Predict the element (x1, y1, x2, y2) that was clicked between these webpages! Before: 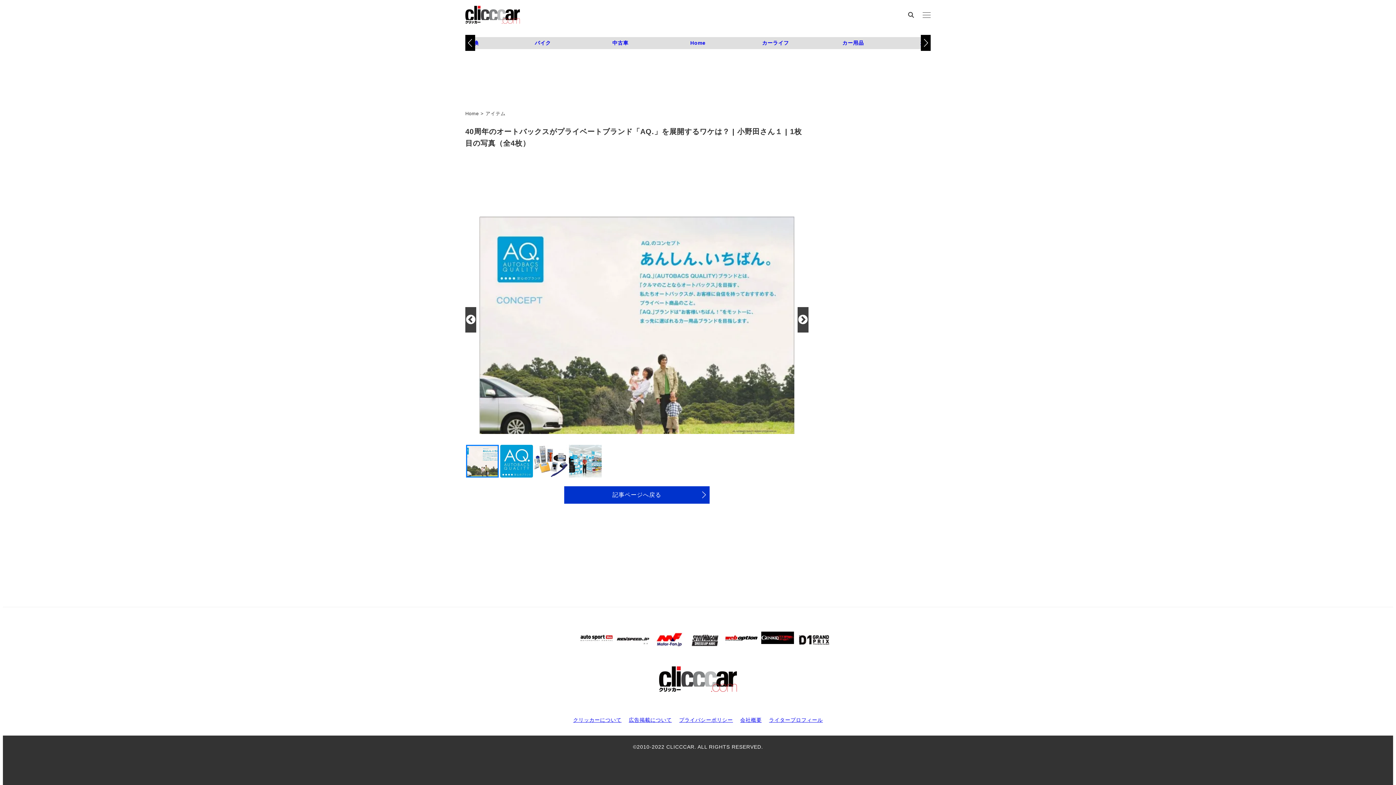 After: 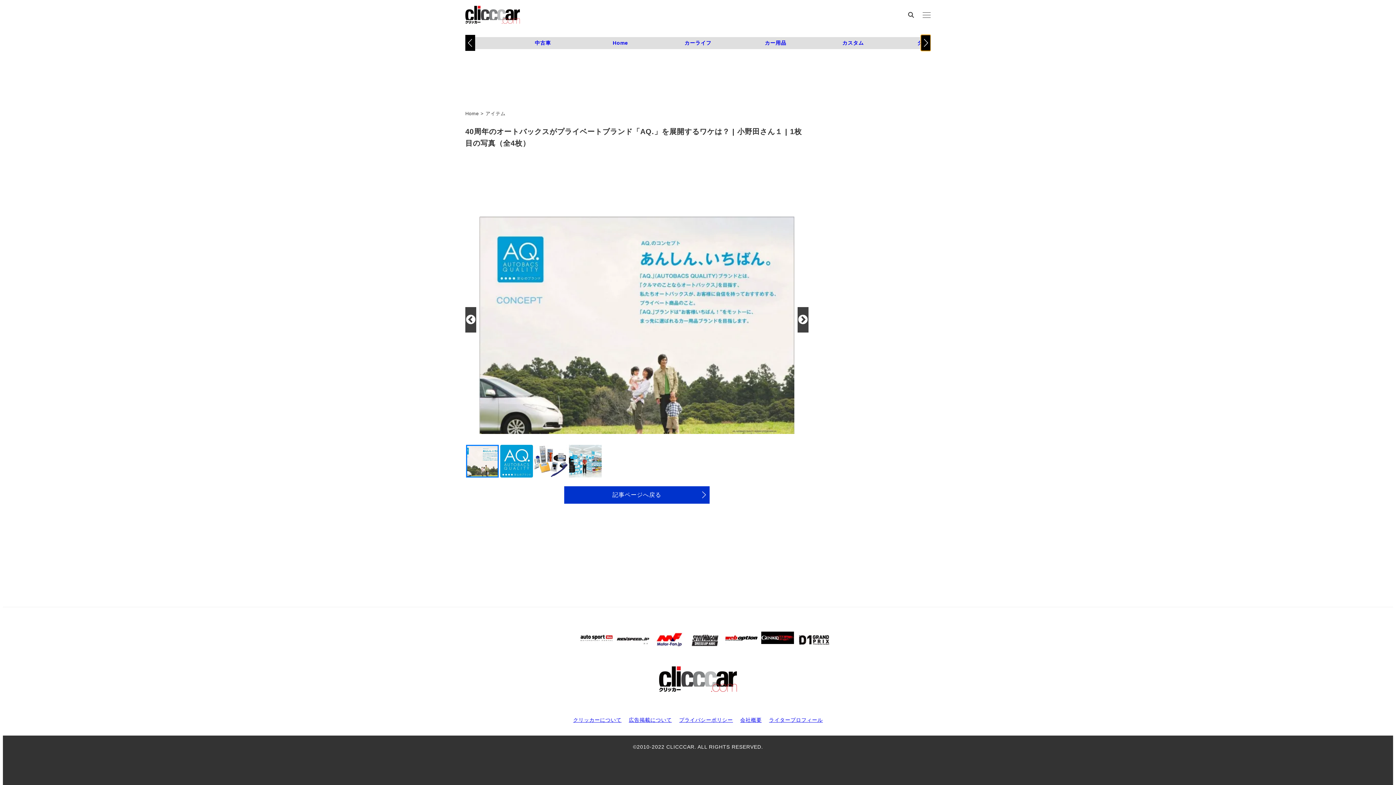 Action: bbox: (921, 35, 930, 51) label: Next slide